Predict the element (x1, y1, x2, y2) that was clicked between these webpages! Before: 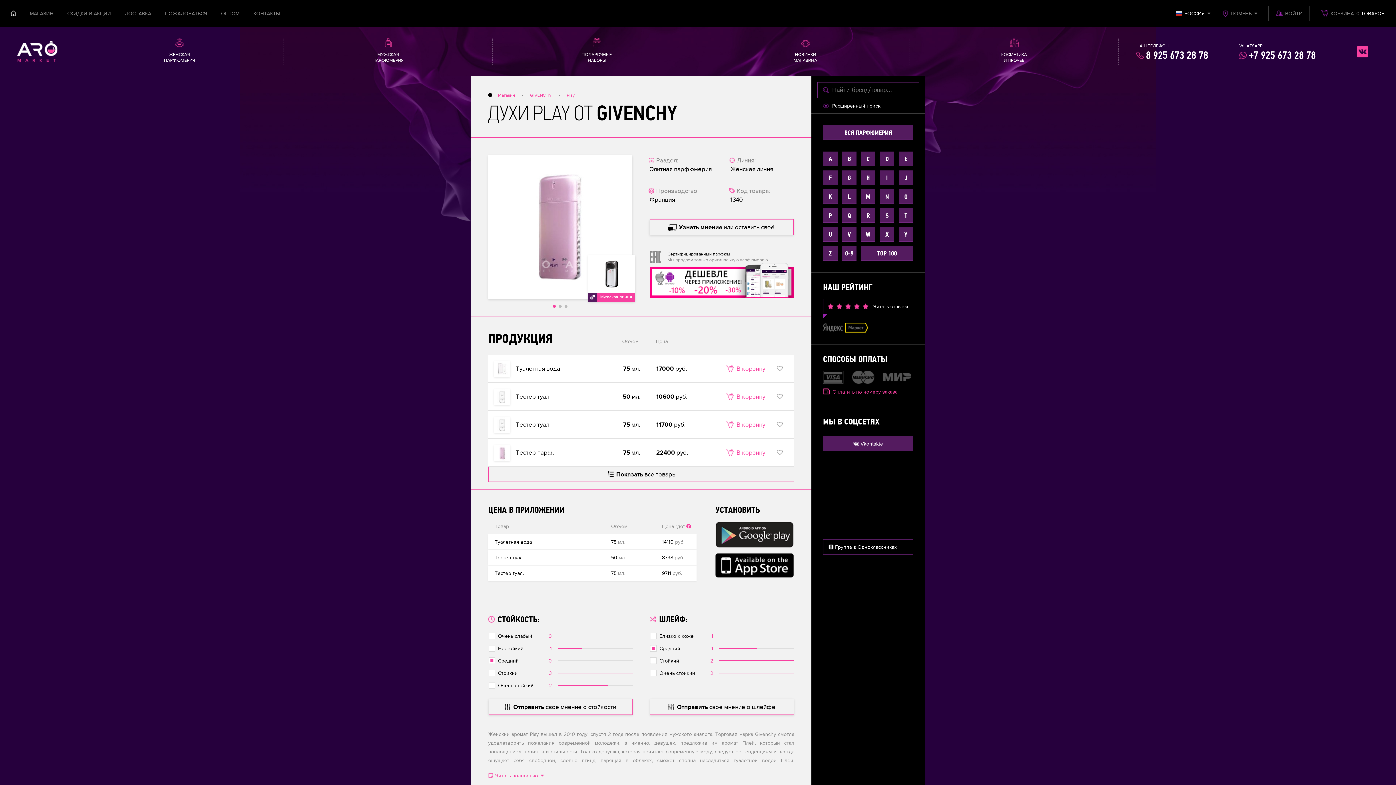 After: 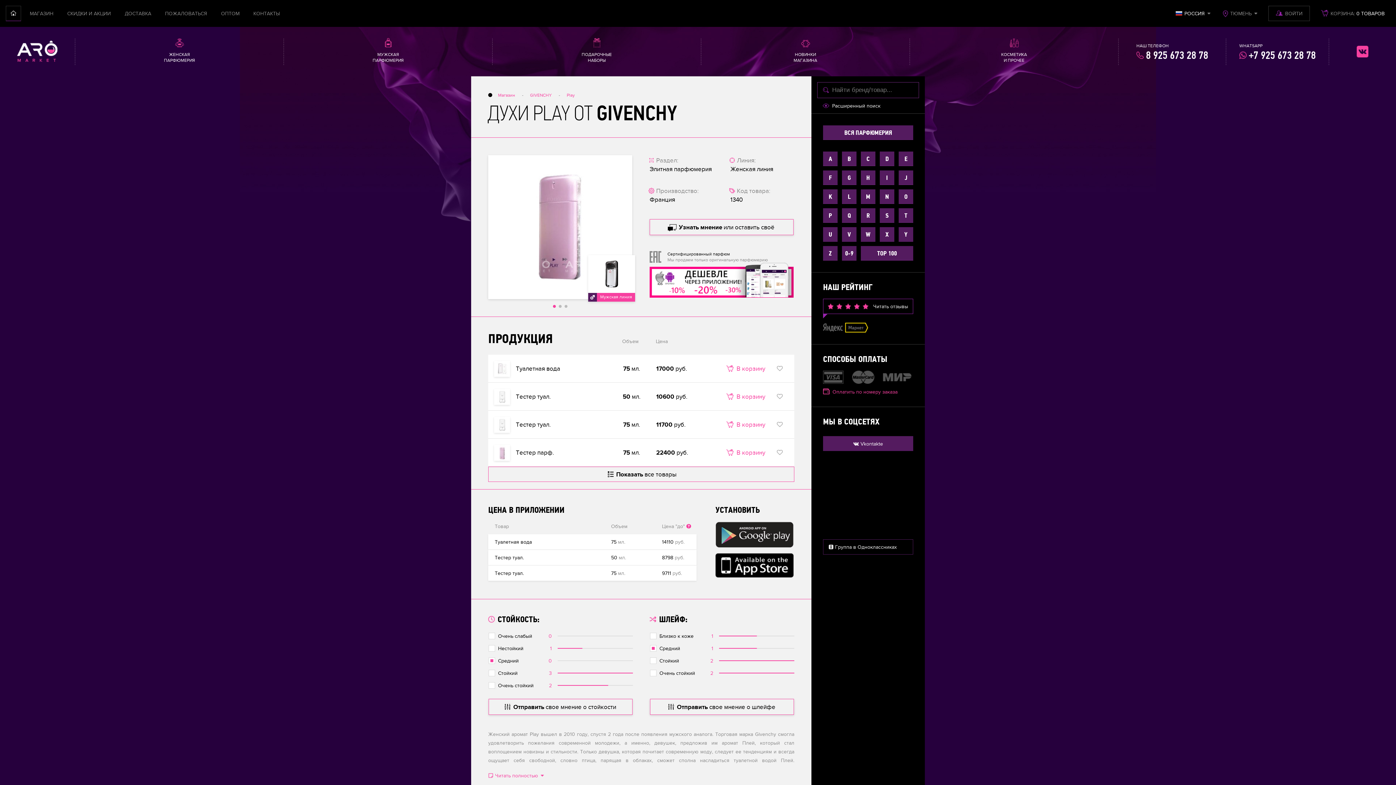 Action: bbox: (649, 262, 793, 301)